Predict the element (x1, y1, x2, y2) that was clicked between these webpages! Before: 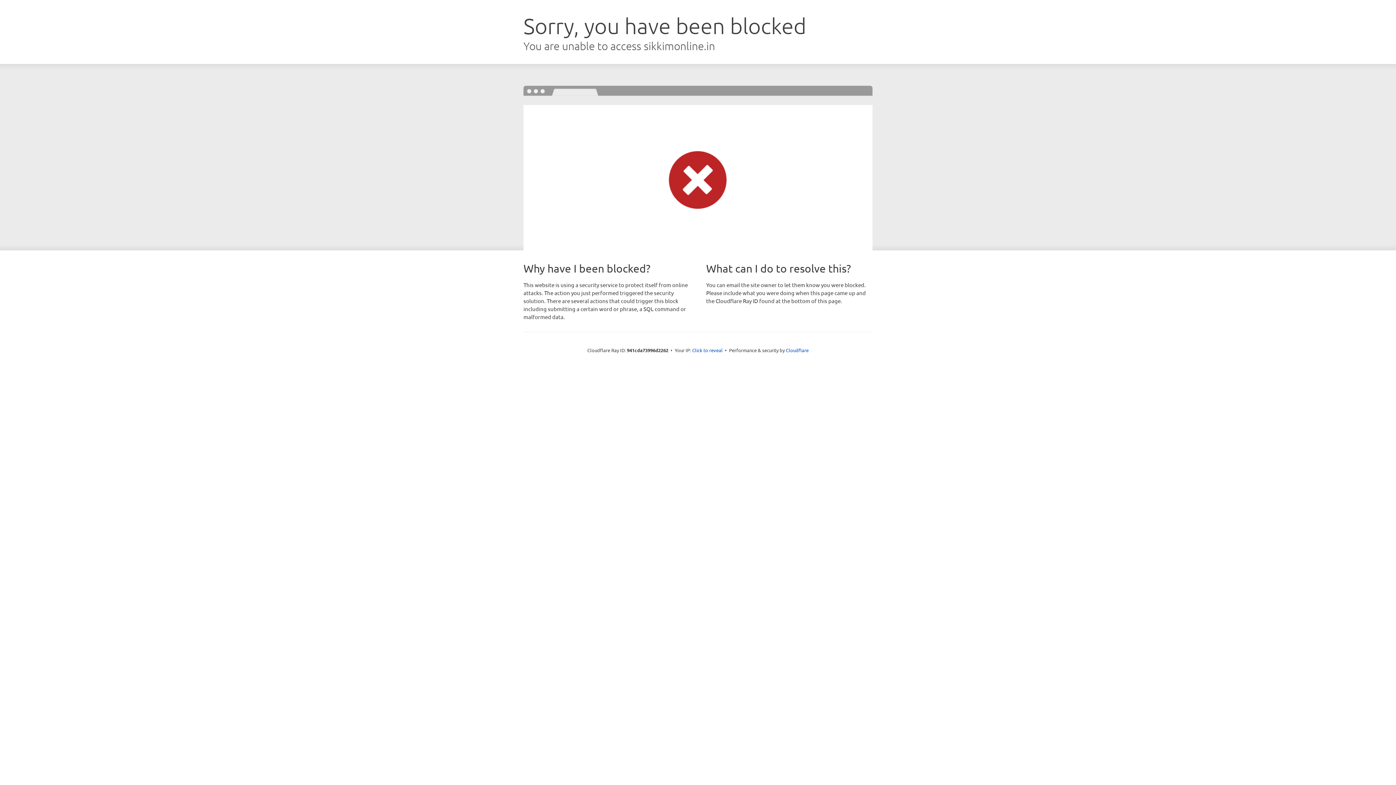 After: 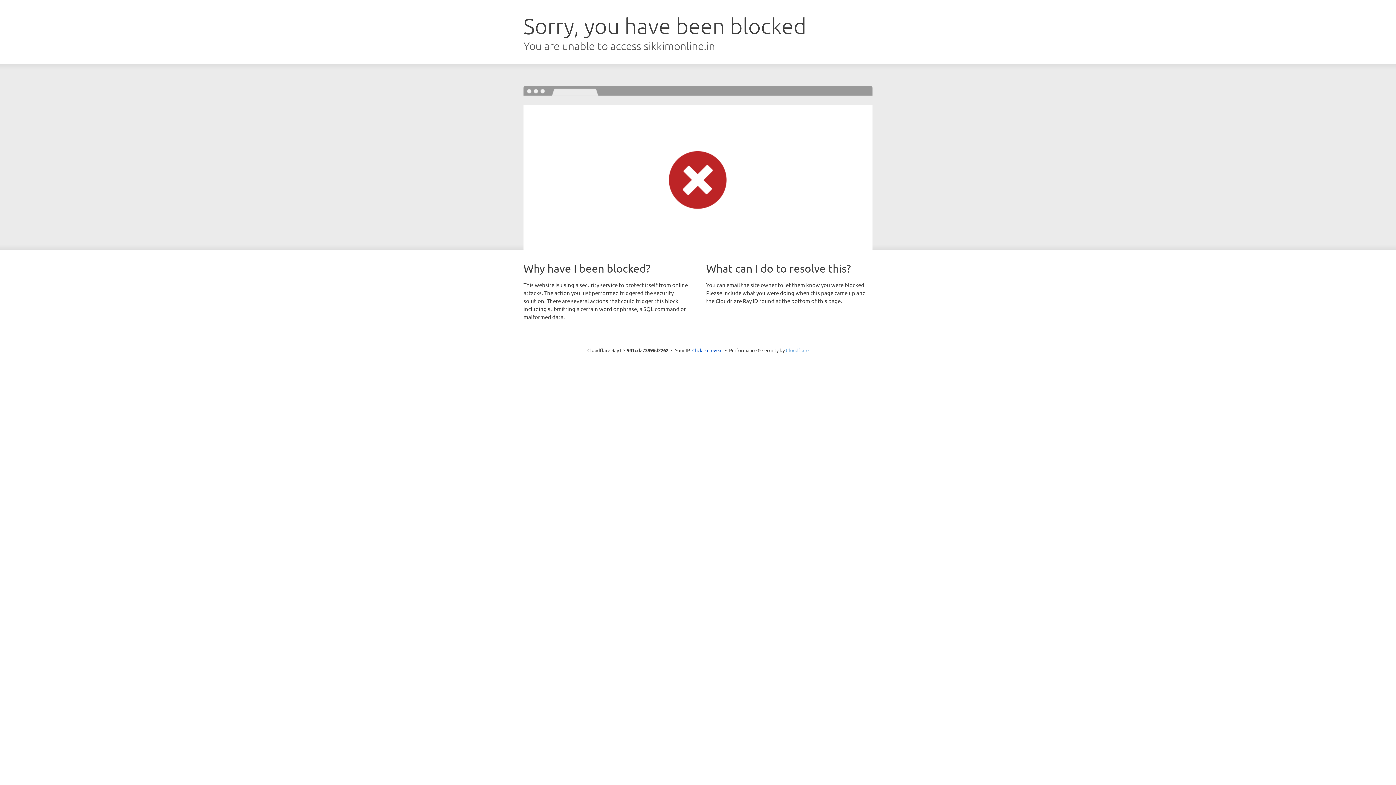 Action: bbox: (786, 347, 808, 353) label: Cloudflare